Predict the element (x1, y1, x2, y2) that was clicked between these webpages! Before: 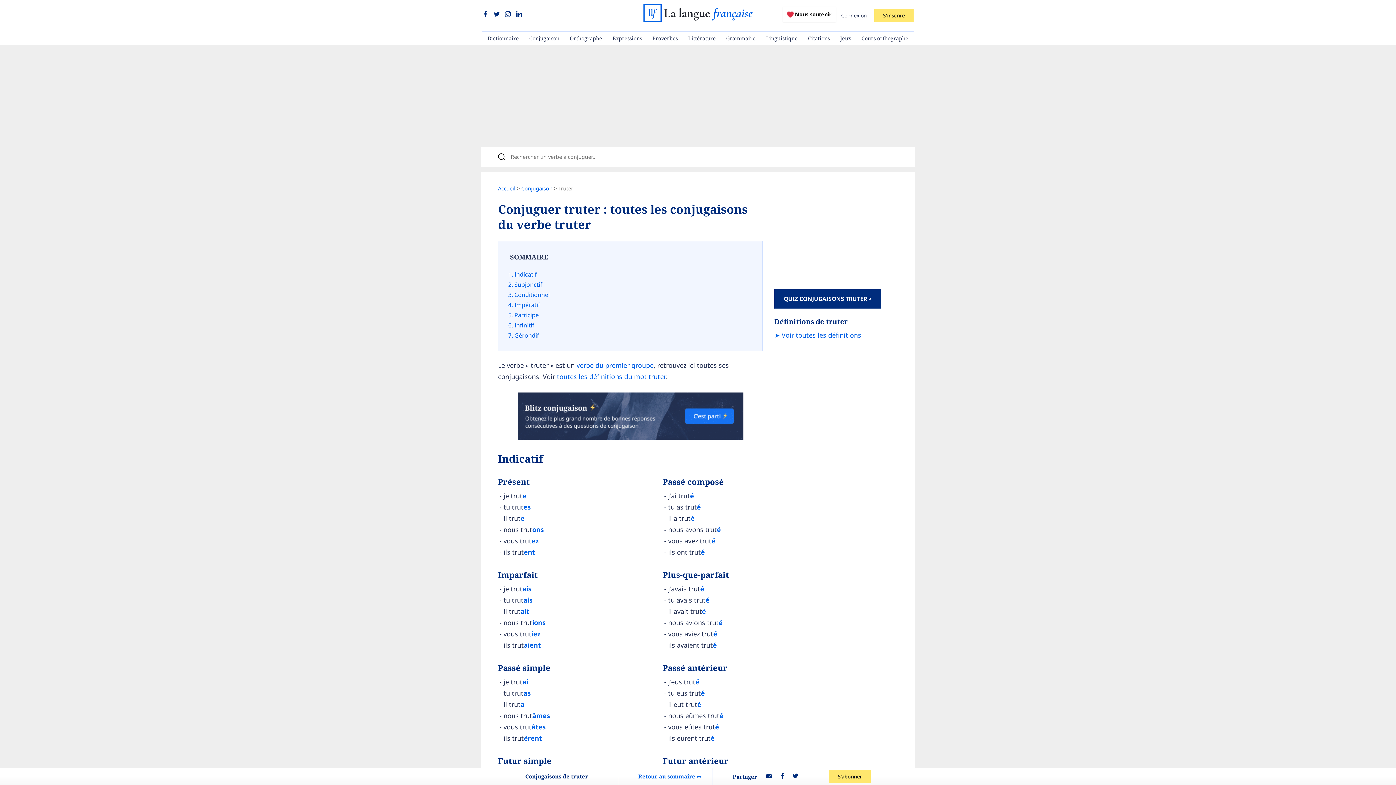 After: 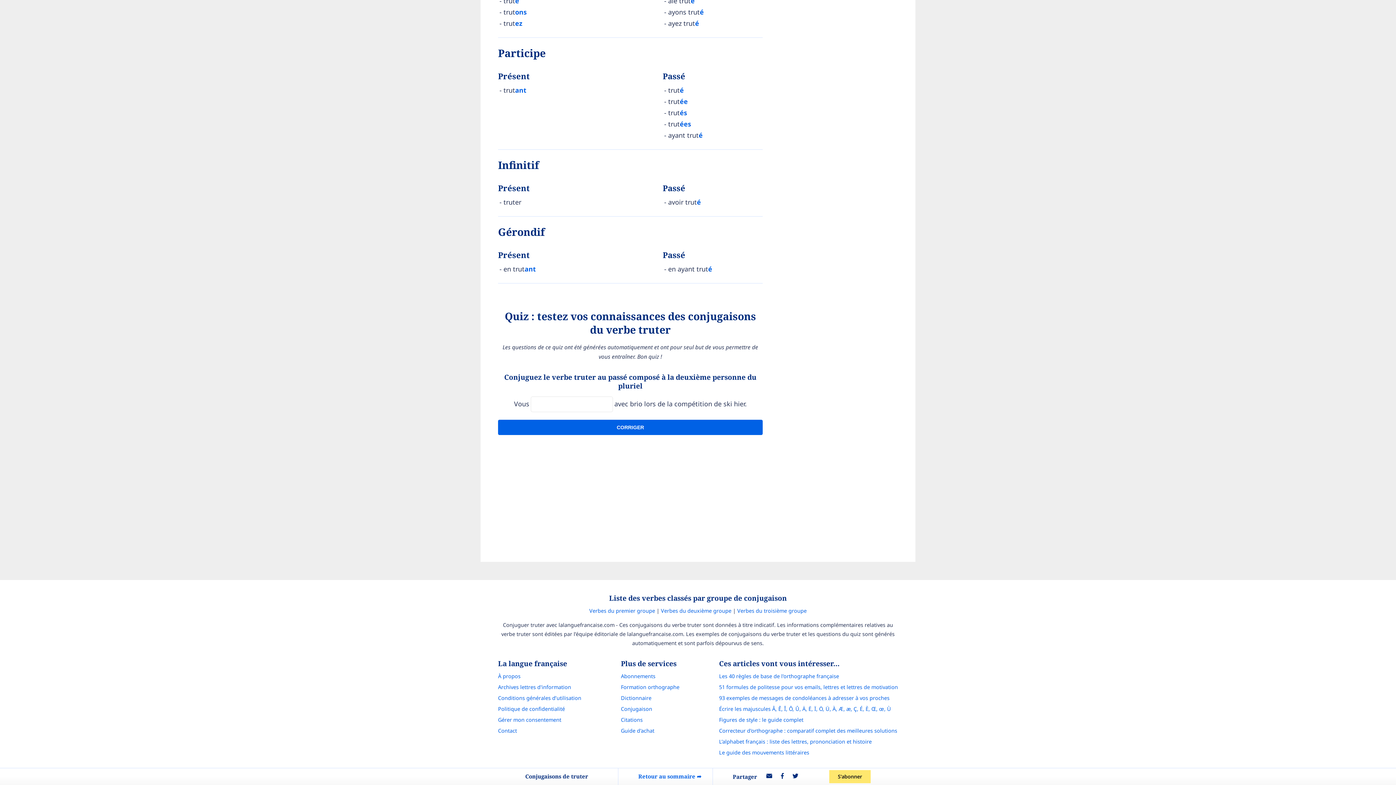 Action: label: Gérondif bbox: (514, 331, 539, 339)